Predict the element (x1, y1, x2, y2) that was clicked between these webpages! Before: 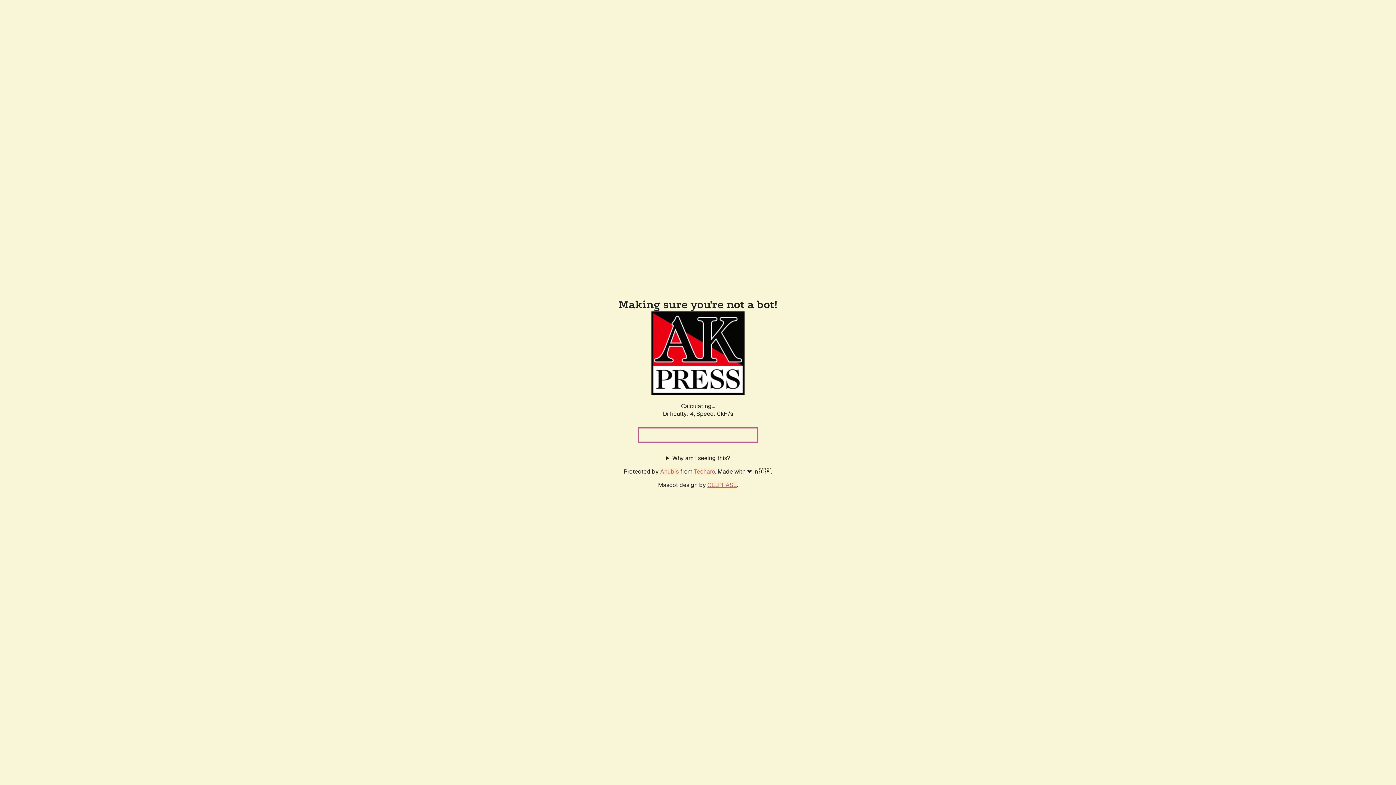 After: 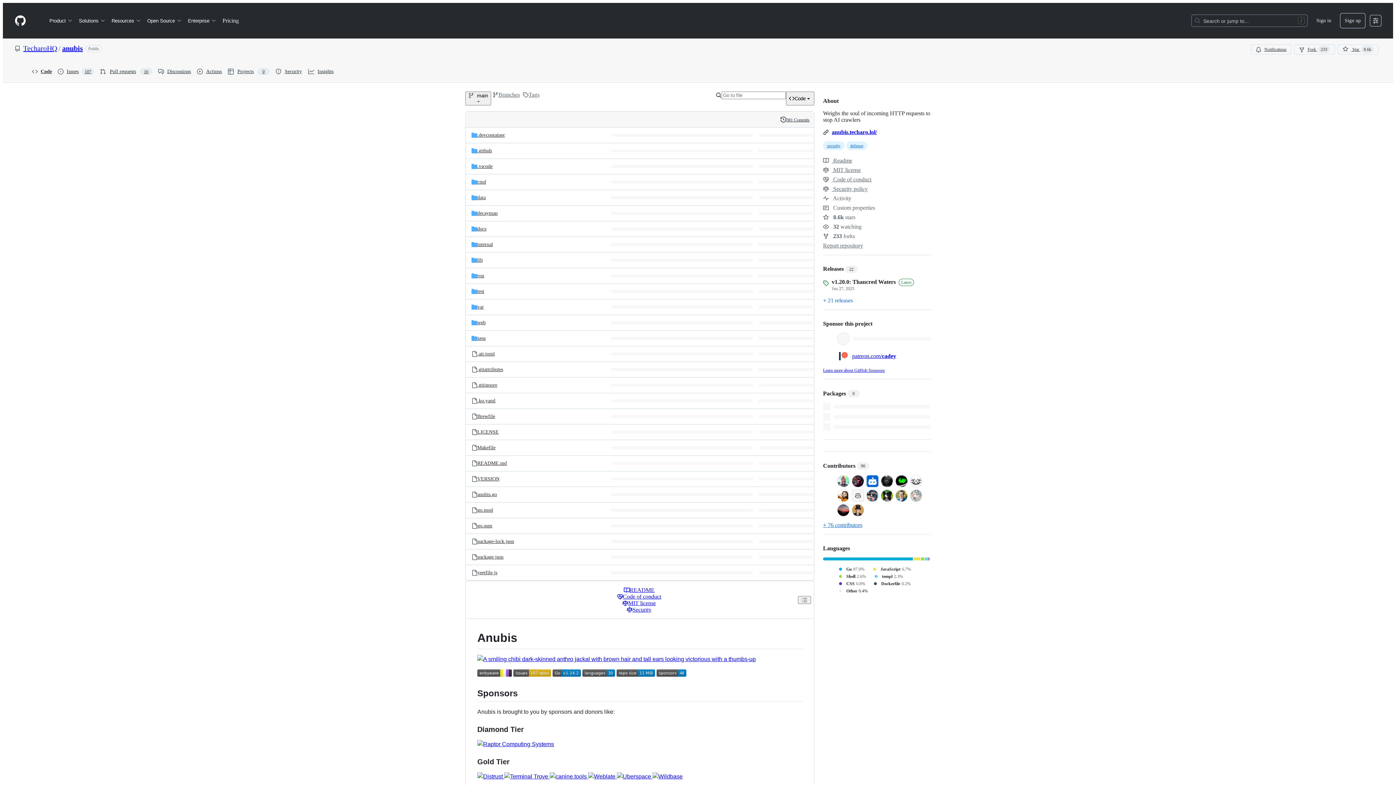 Action: label: Anubis bbox: (660, 467, 678, 475)